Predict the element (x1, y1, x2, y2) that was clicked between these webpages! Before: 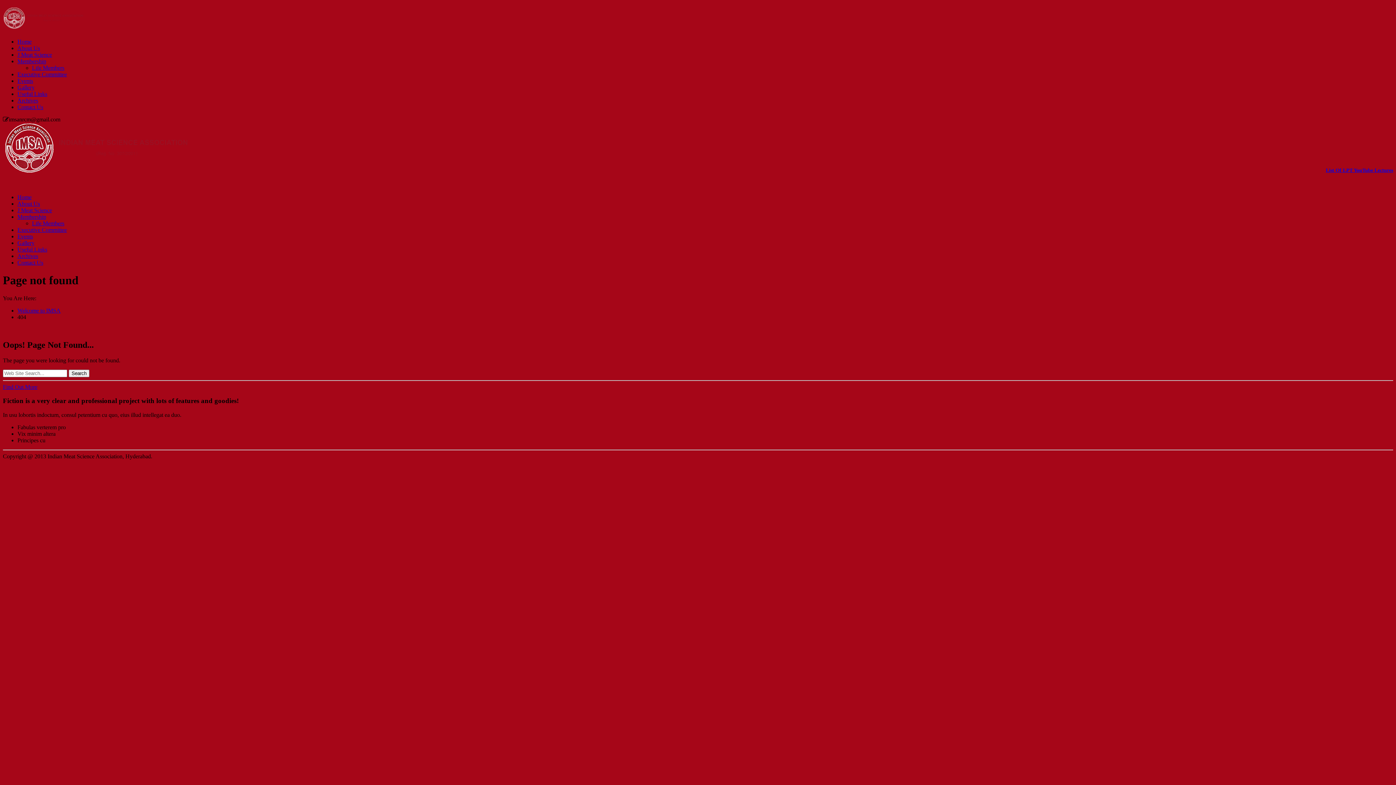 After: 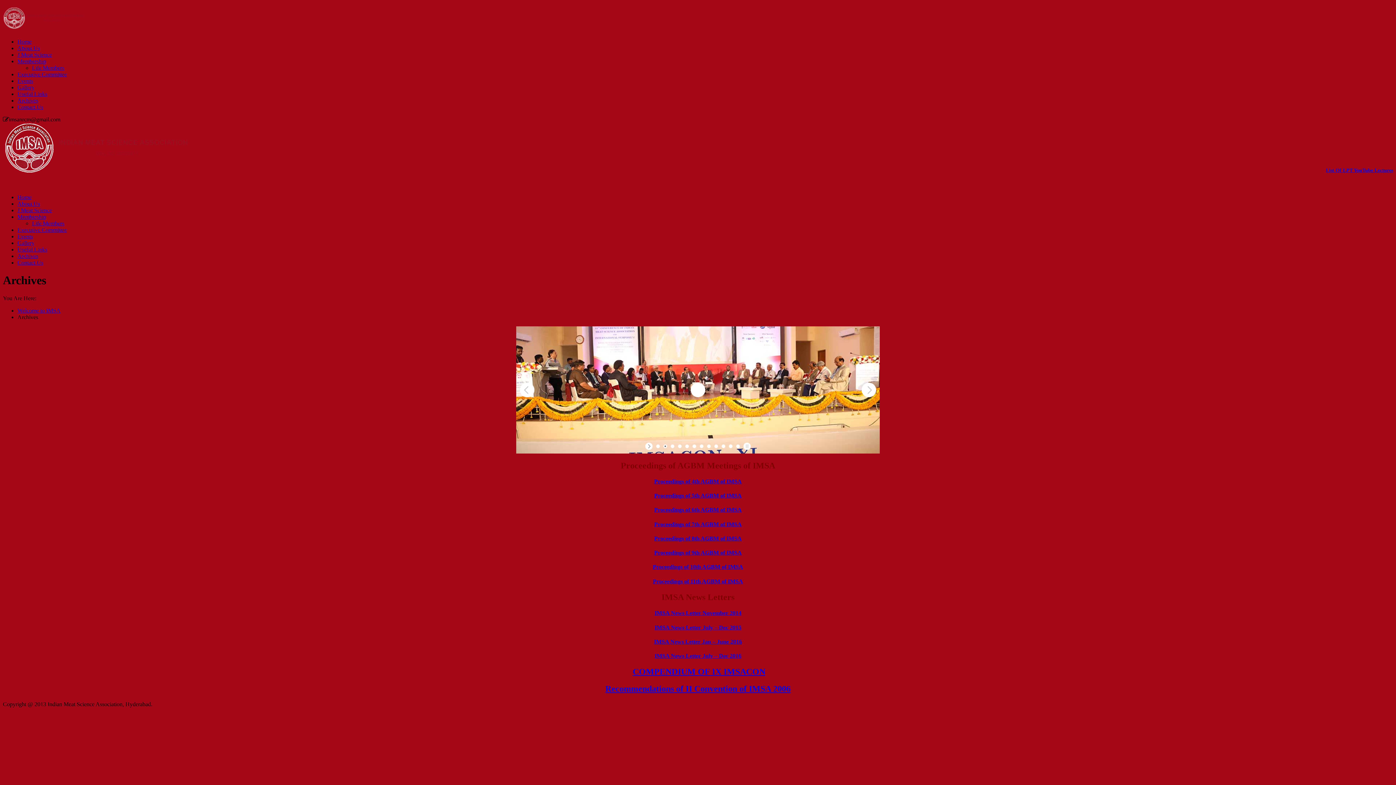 Action: label: Archives bbox: (17, 253, 38, 259)